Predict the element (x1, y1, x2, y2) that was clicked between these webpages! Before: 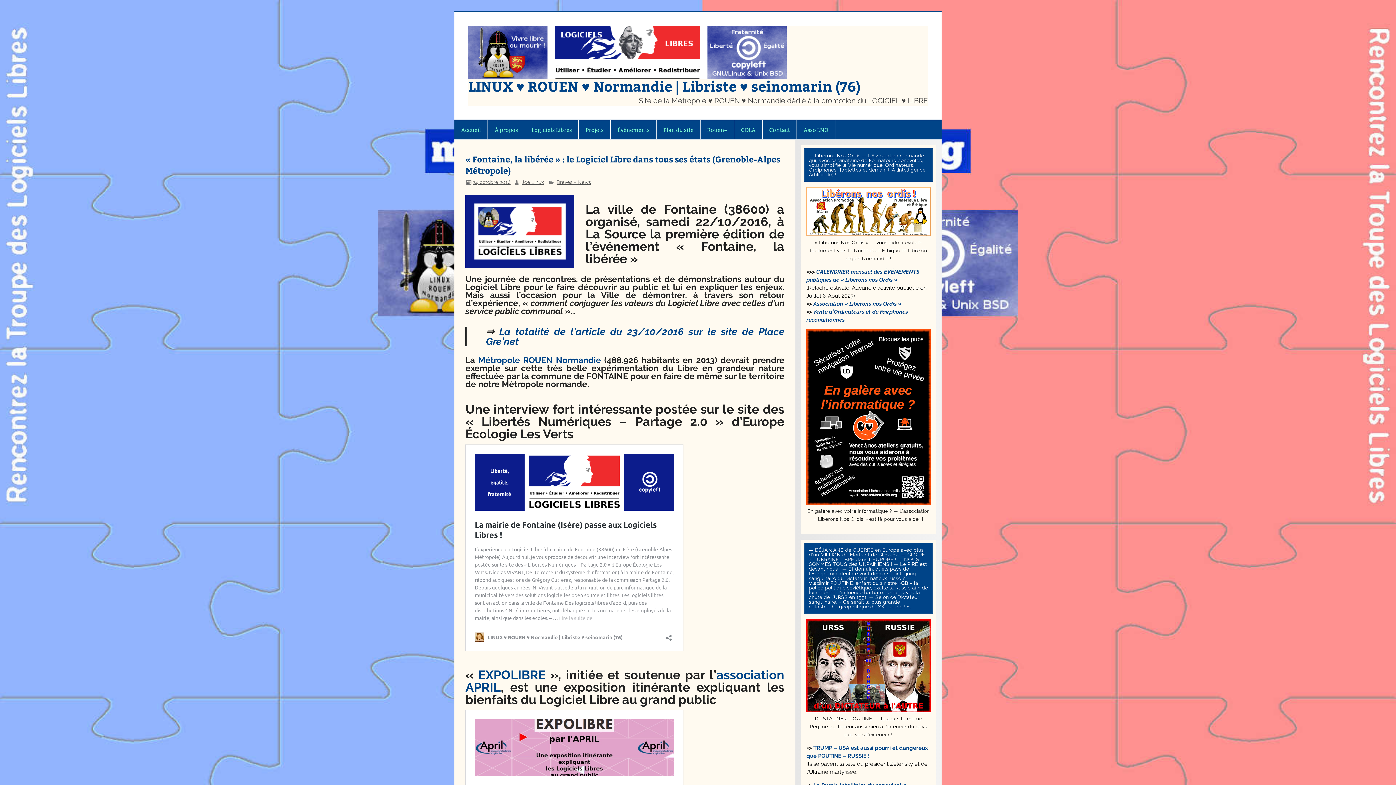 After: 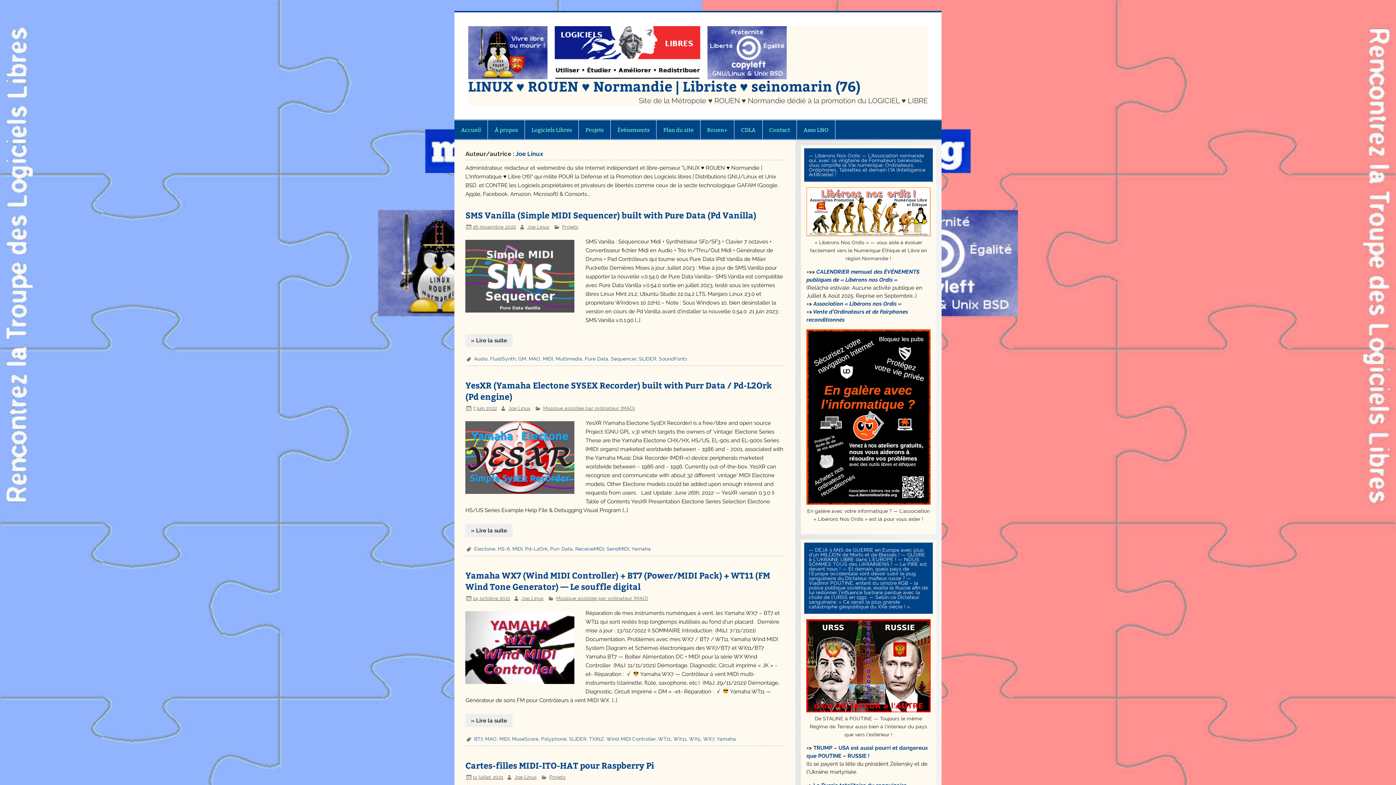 Action: label: Joe Linux bbox: (521, 179, 544, 185)